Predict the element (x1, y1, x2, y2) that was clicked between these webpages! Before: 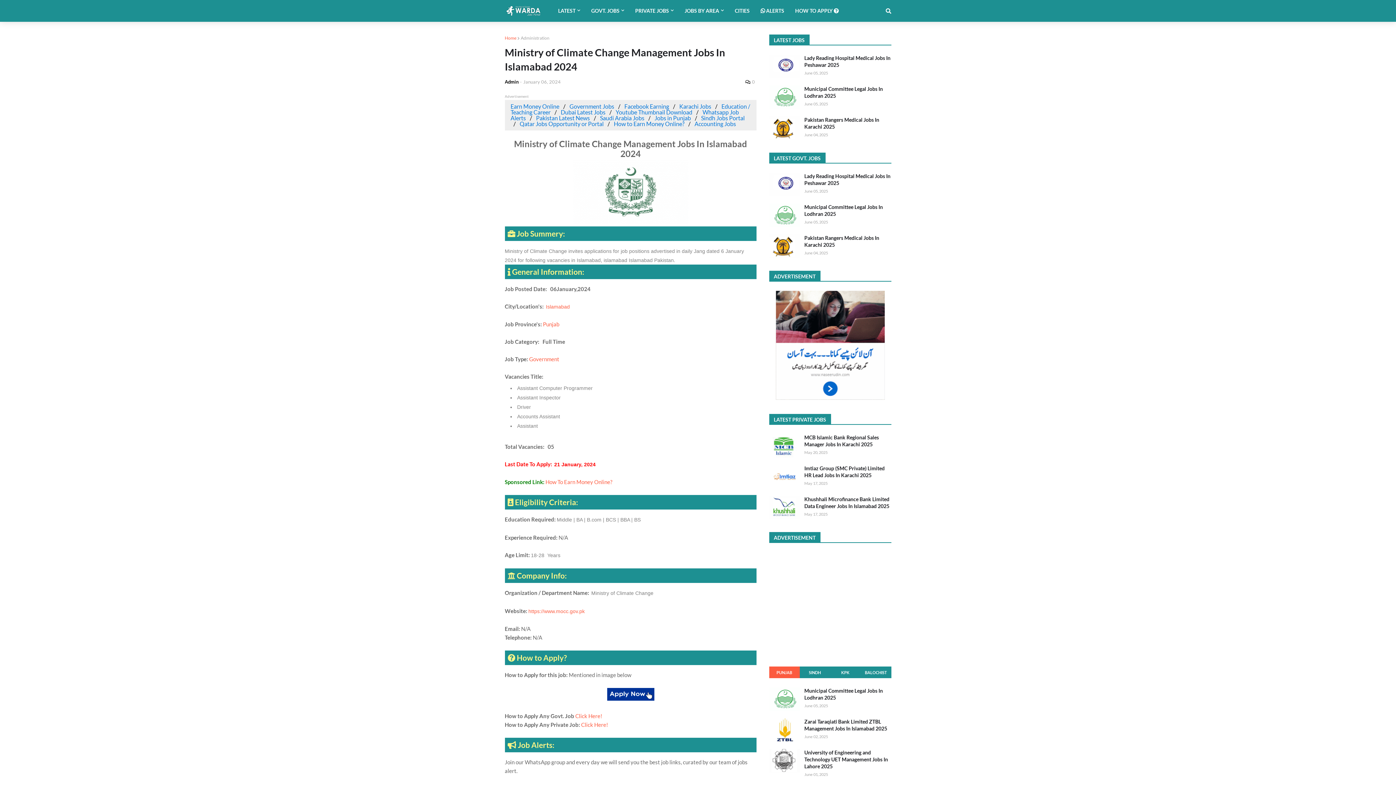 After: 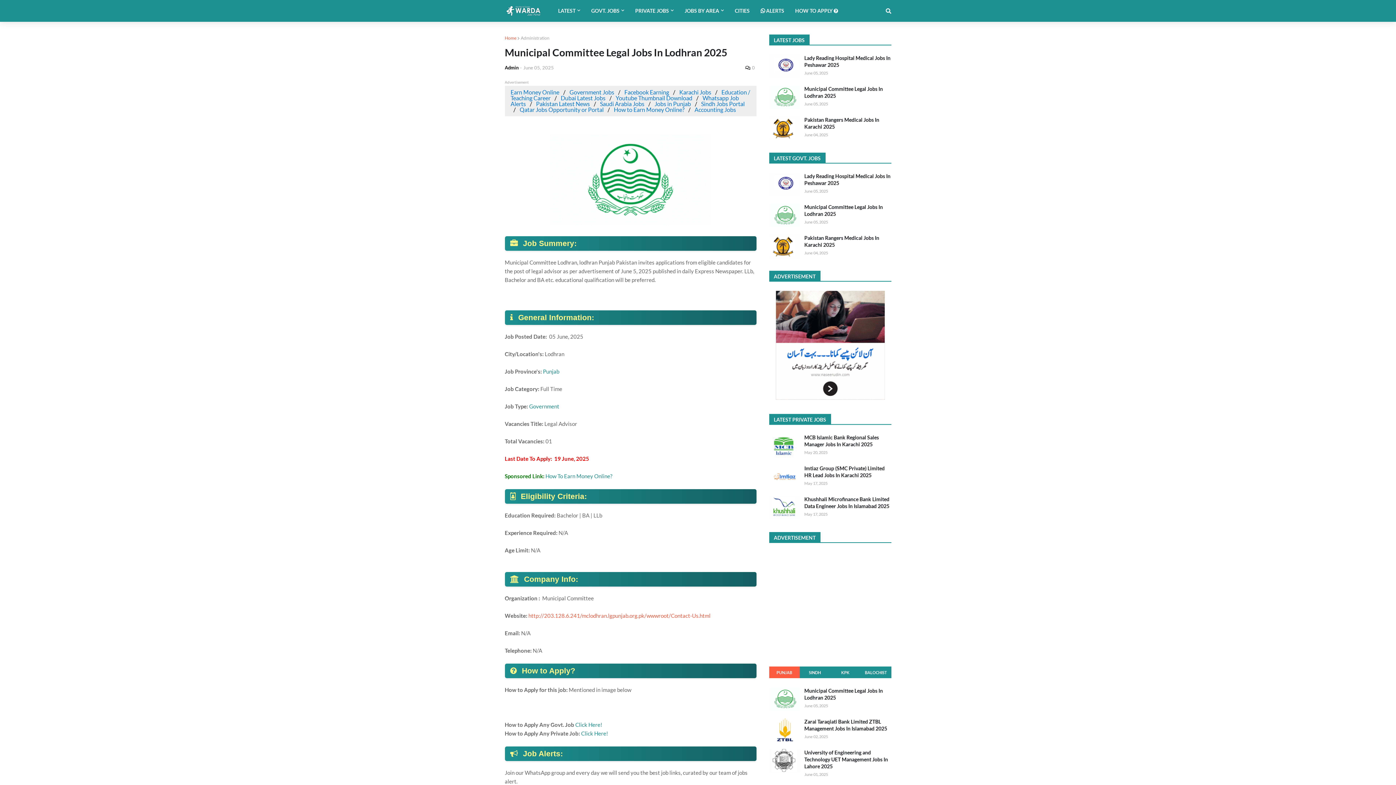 Action: label: Municipal Committee Legal Jobs In Lodhran 2025 bbox: (804, 203, 891, 217)